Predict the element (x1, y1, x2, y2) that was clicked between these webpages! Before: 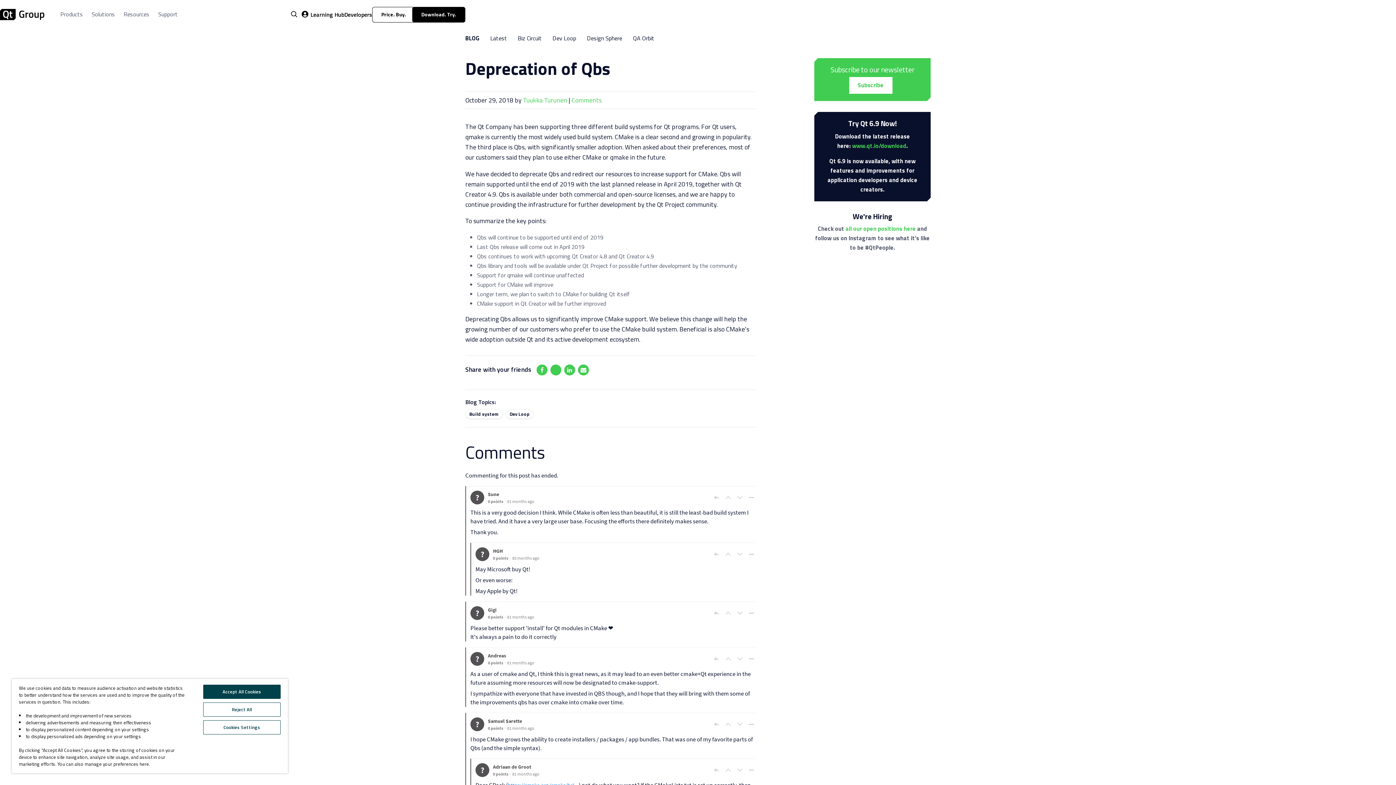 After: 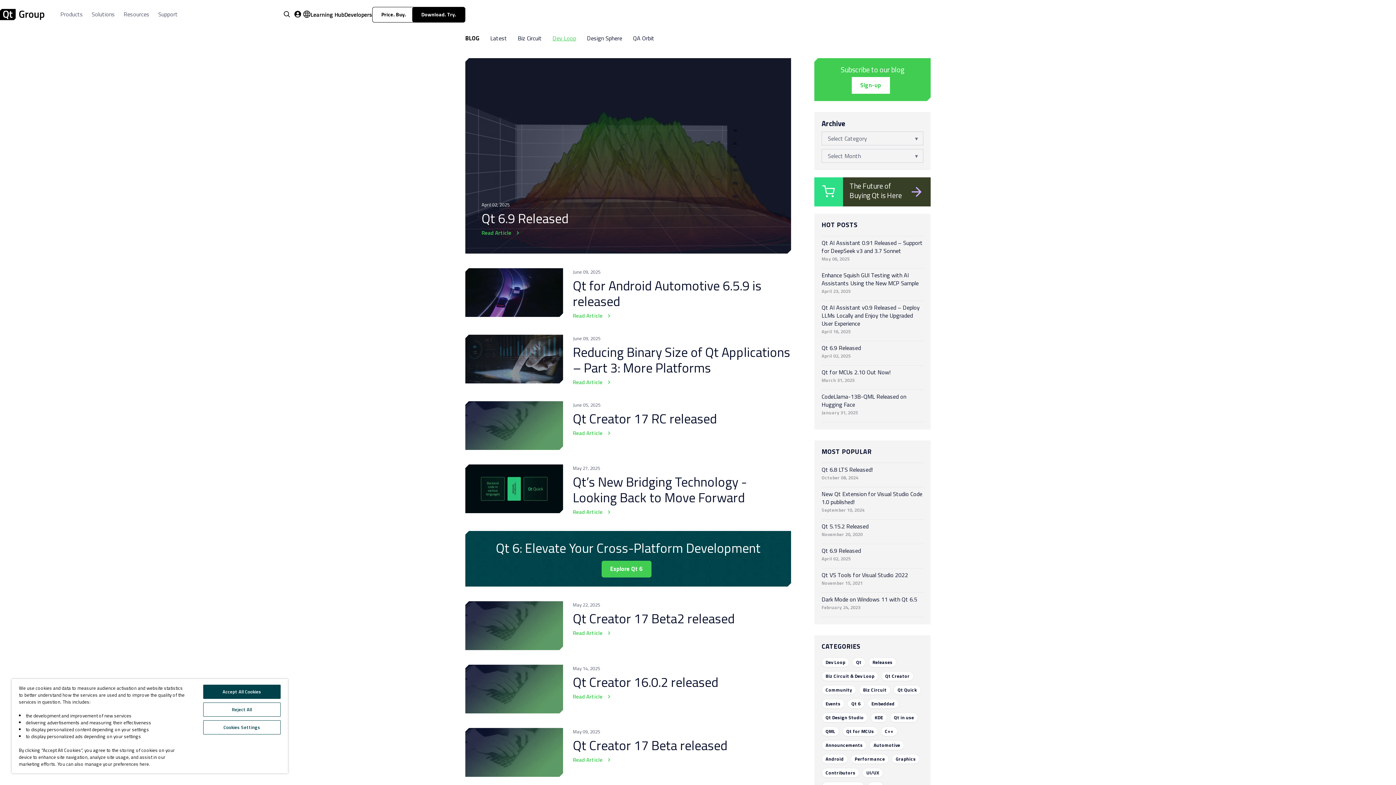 Action: label: Dev Loop bbox: (552, 29, 576, 47)